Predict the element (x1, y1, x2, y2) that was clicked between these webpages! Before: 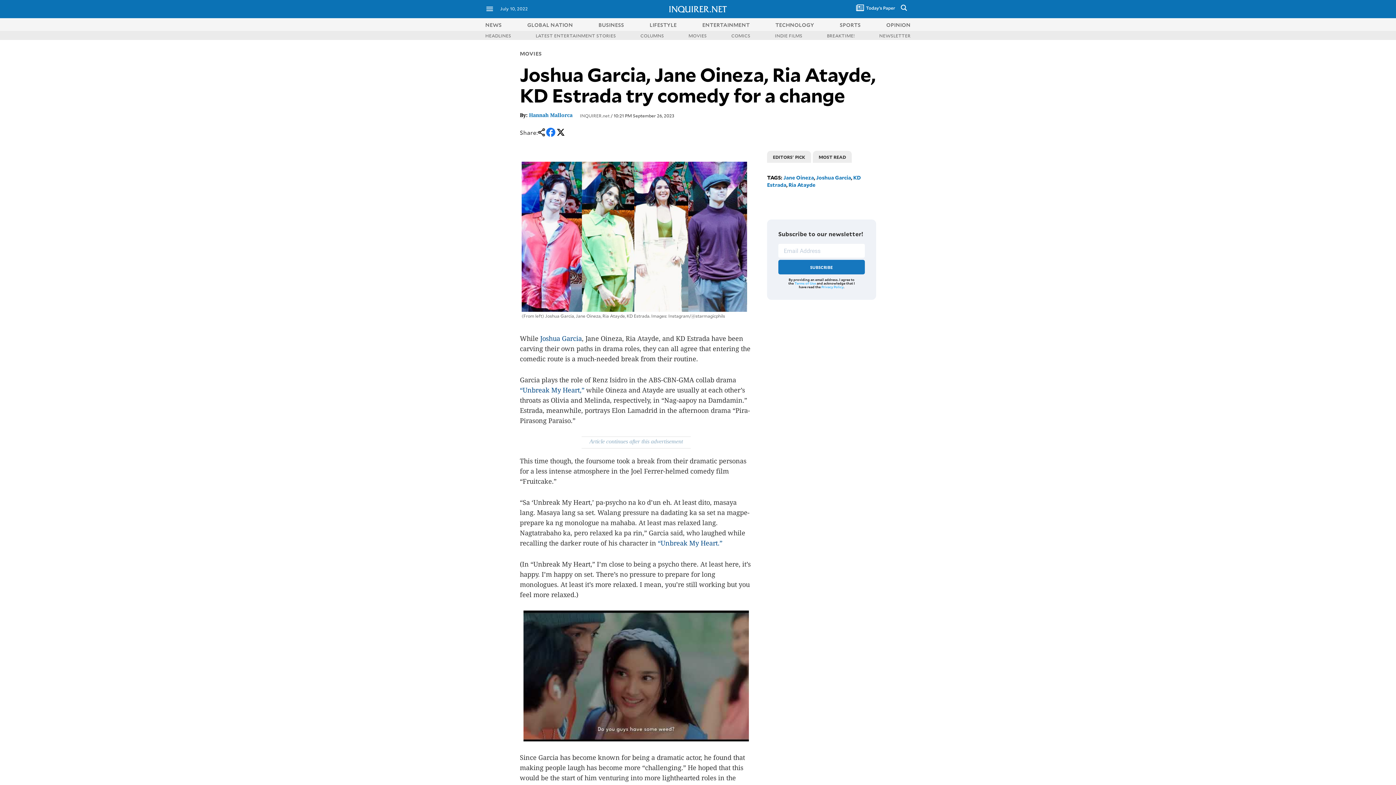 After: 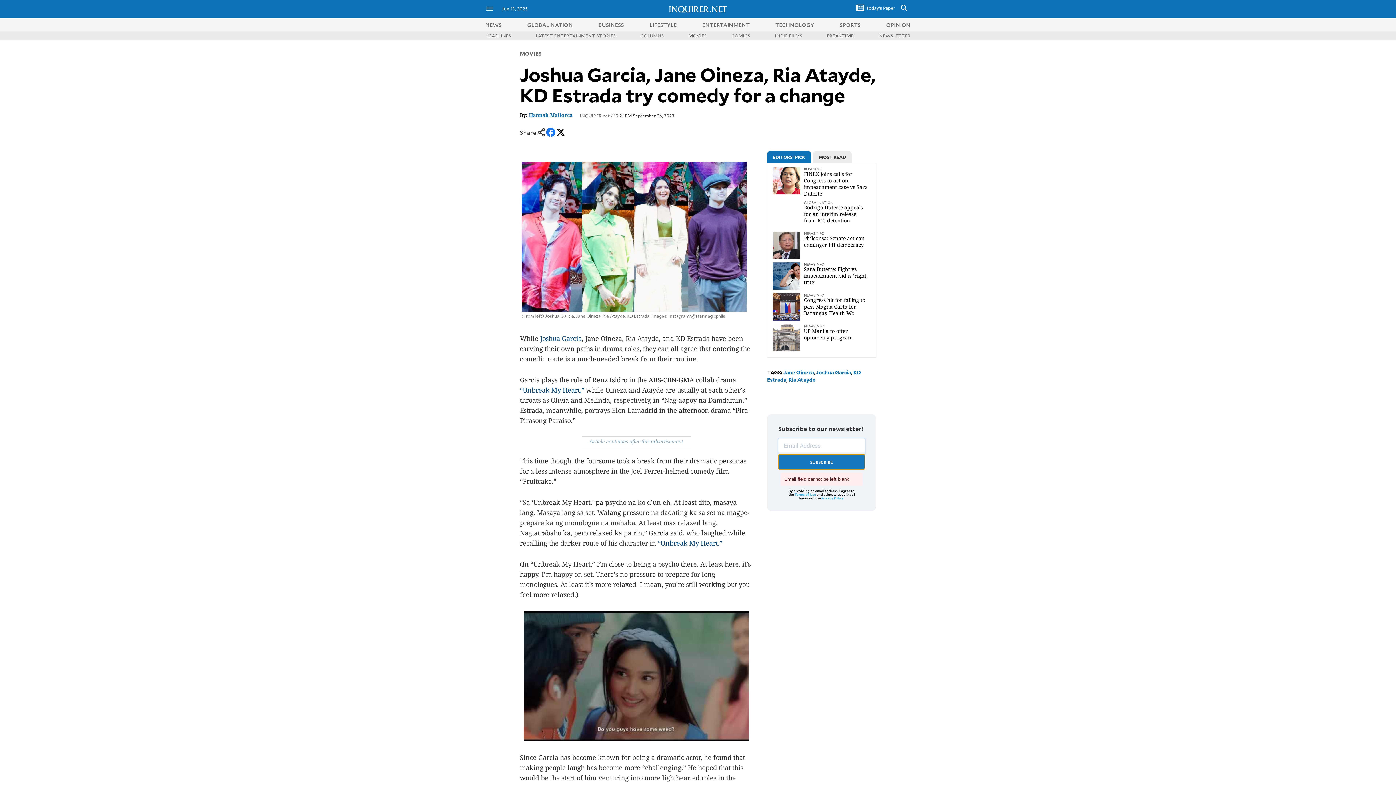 Action: label: SUBSCRIBE bbox: (778, 260, 865, 274)